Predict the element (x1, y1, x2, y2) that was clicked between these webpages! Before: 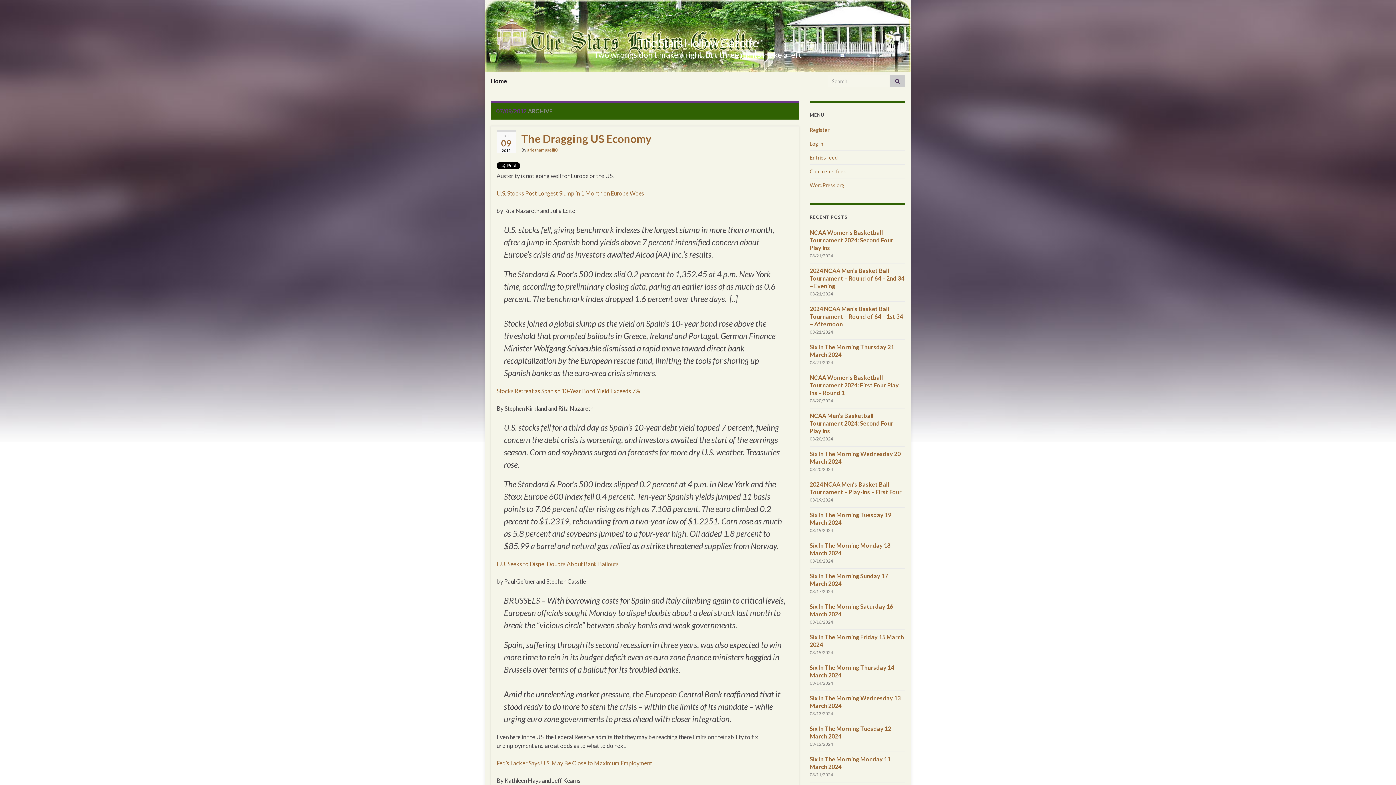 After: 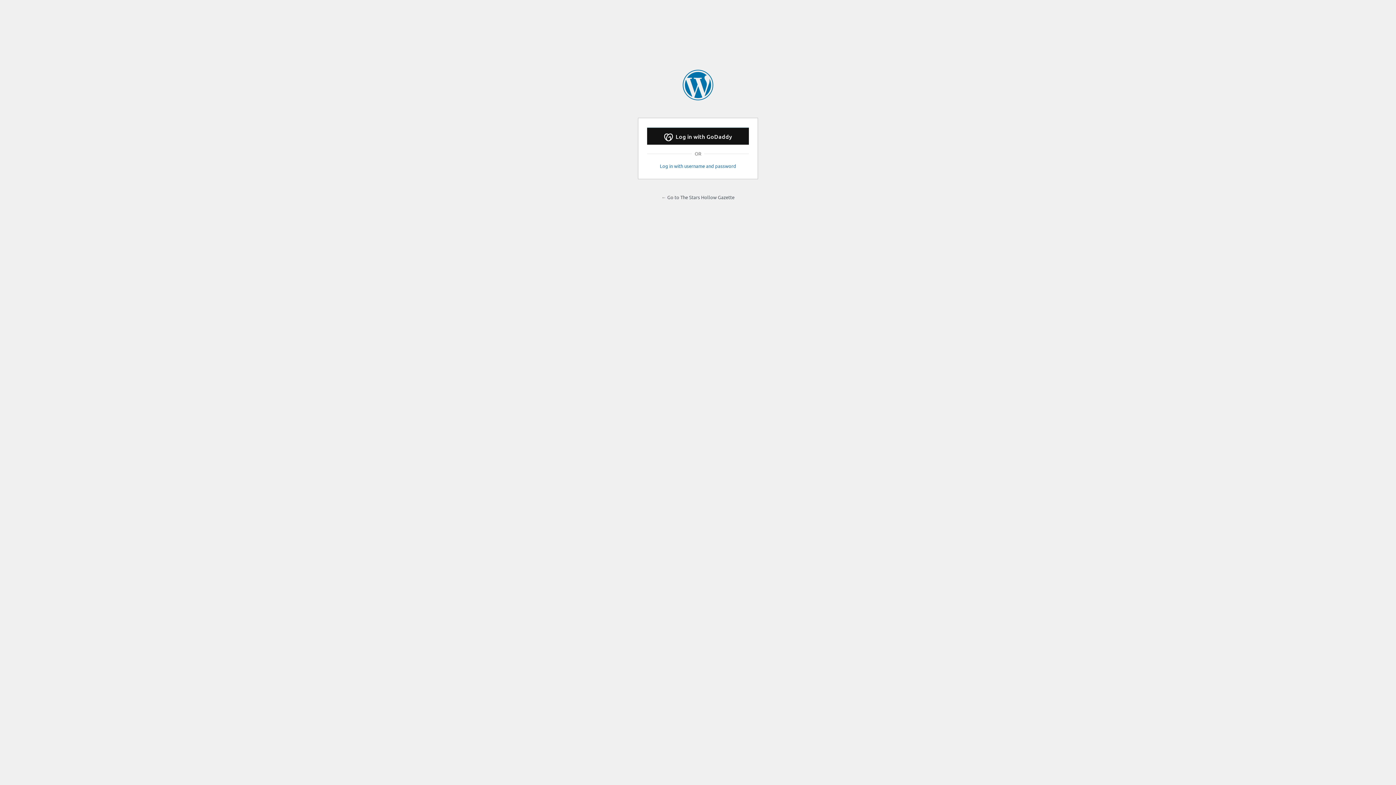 Action: bbox: (810, 140, 823, 146) label: Log in